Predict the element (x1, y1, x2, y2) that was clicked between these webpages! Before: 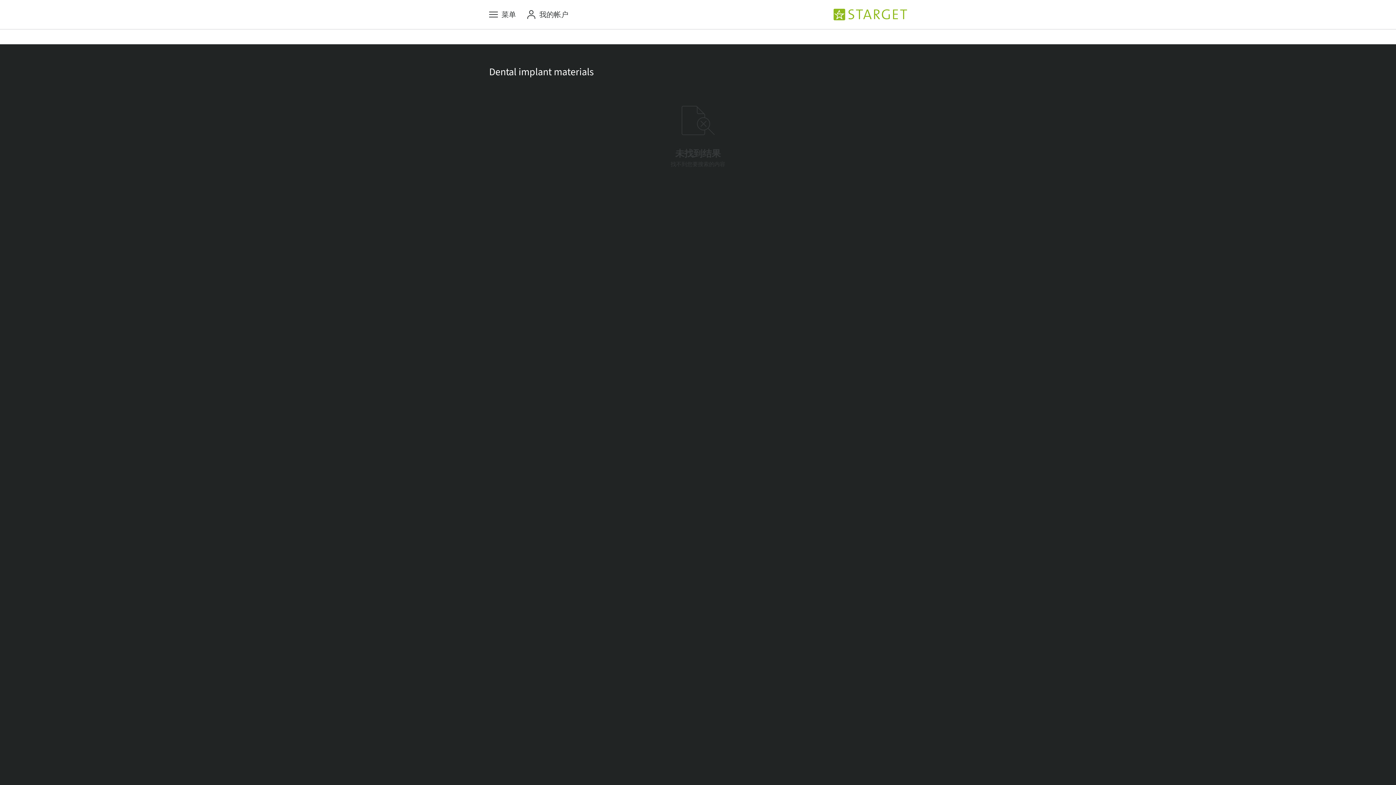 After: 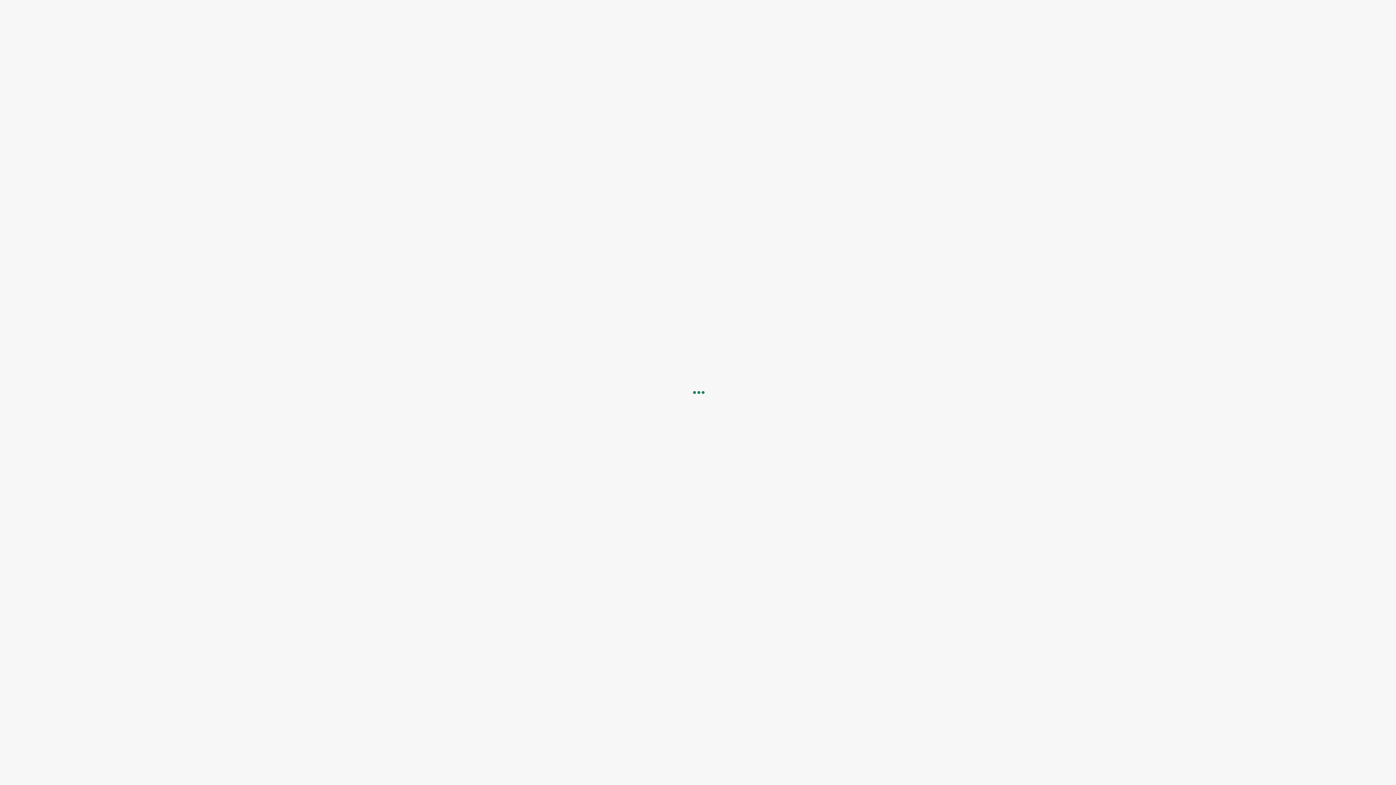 Action: bbox: (527, 9, 568, 20) label: 我的帐户